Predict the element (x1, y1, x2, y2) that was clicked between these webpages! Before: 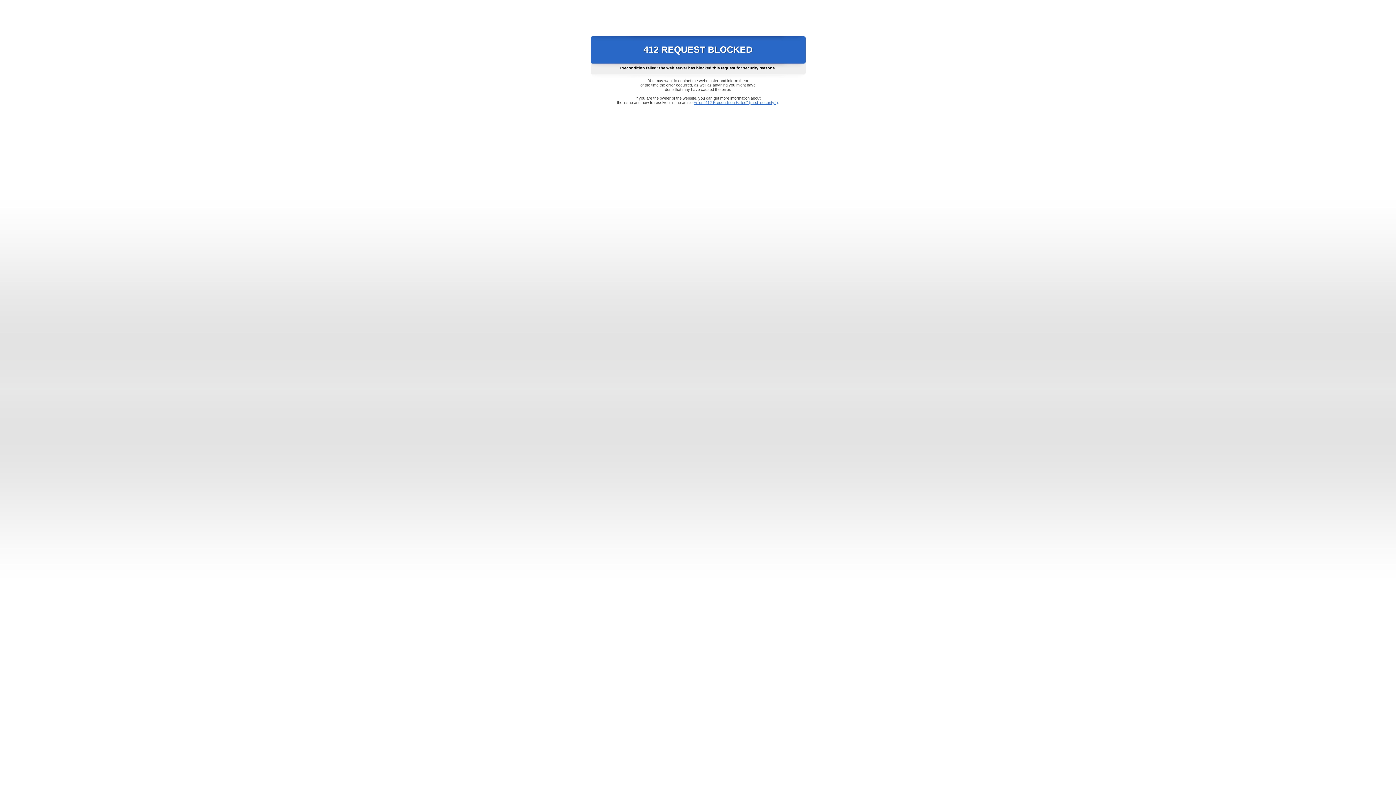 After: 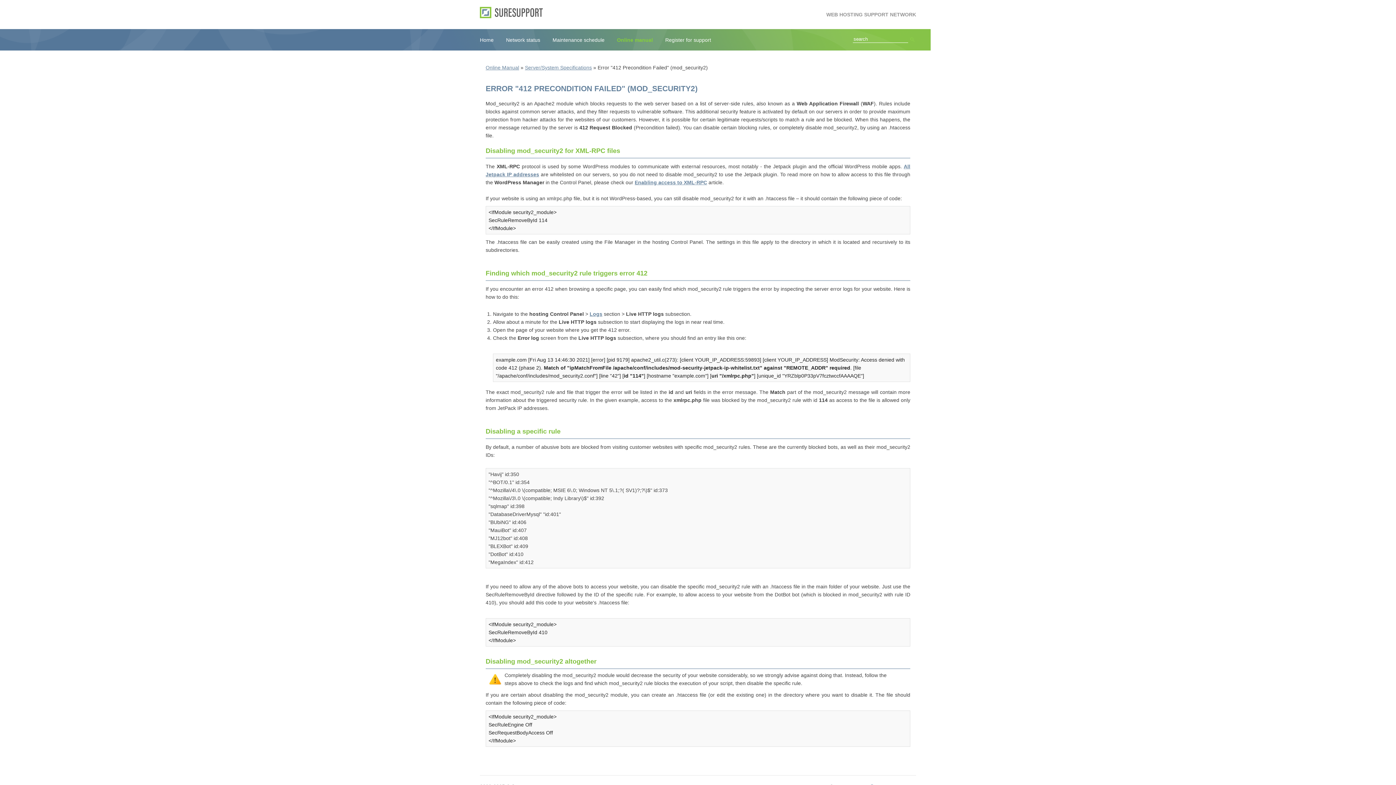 Action: bbox: (693, 100, 778, 104) label: Error "412 Precondition Failed" (mod_security2)